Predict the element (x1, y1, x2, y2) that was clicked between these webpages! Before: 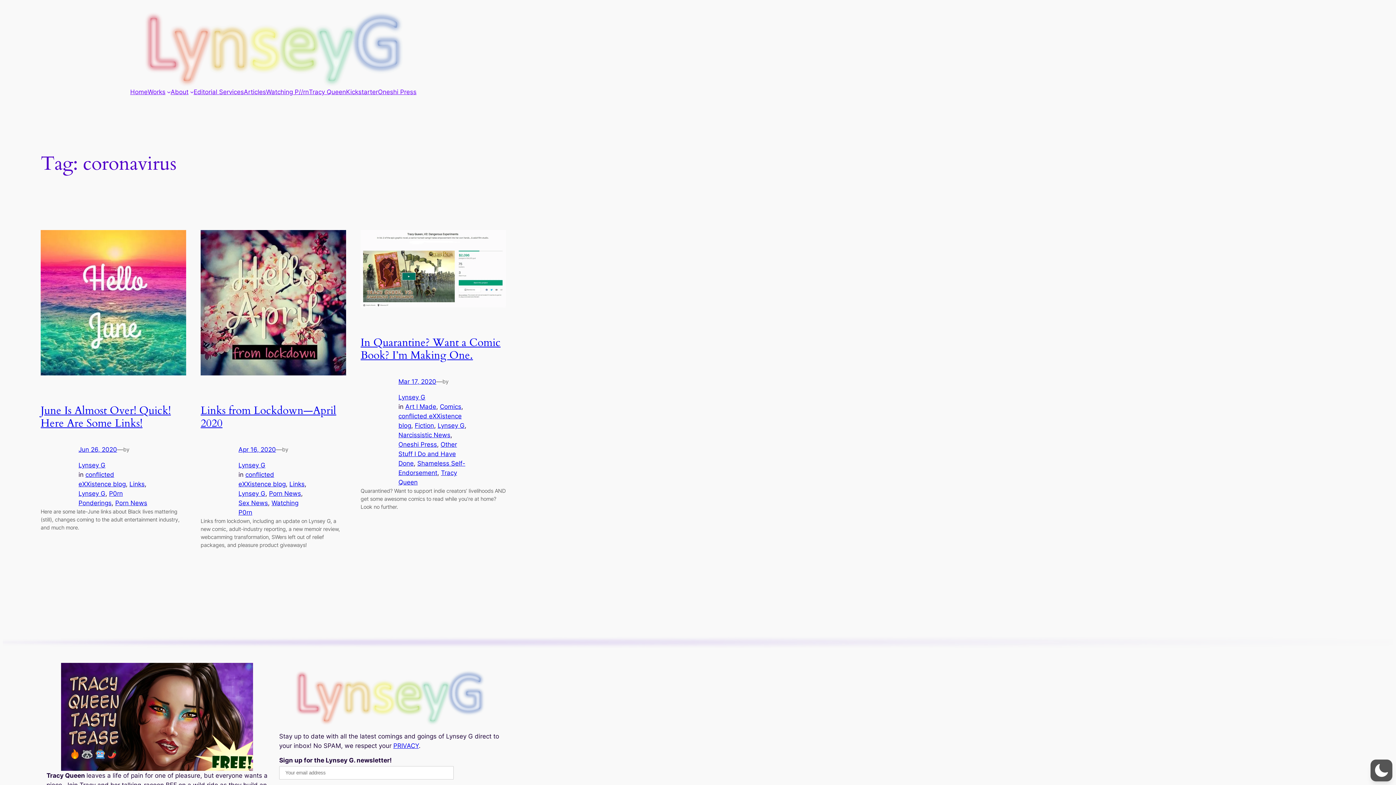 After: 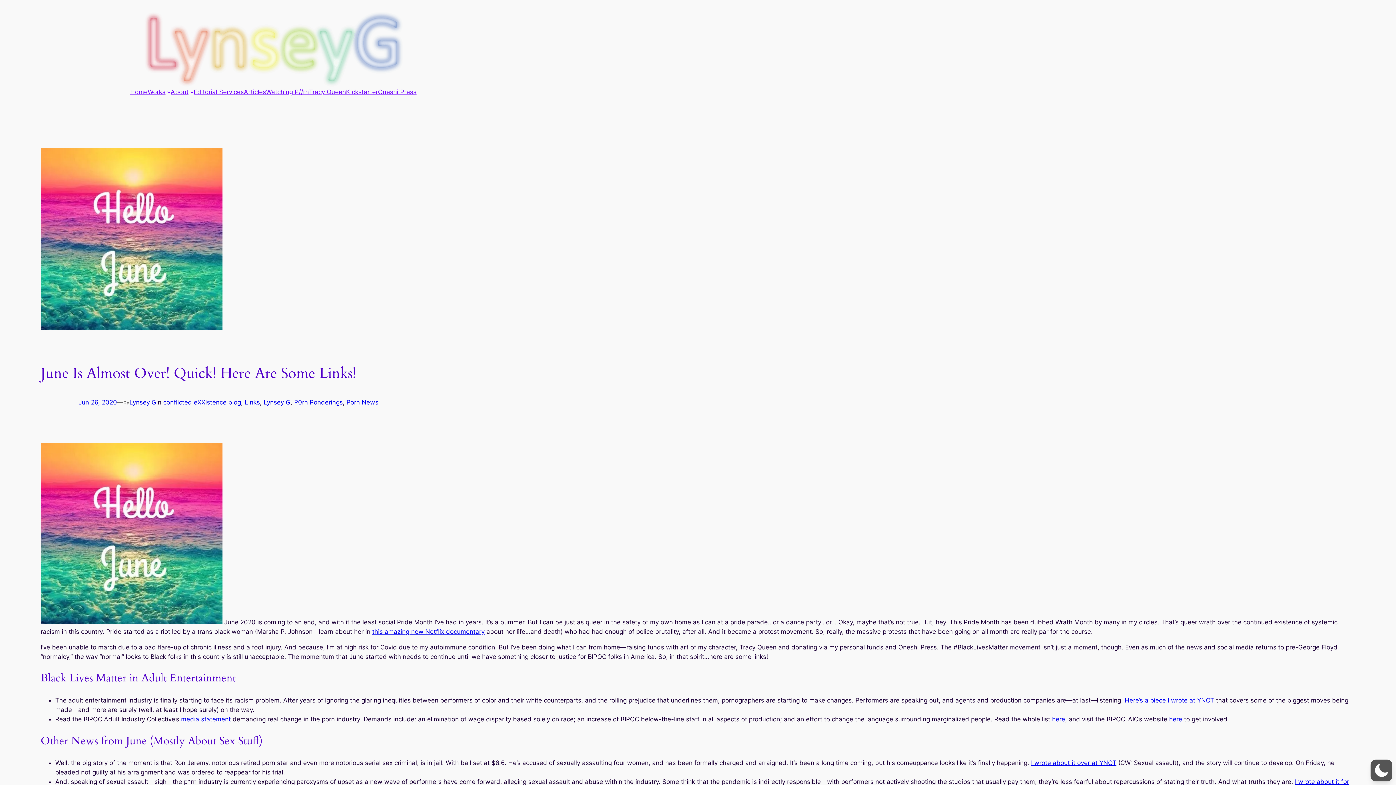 Action: bbox: (78, 446, 117, 453) label: Jun 26, 2020